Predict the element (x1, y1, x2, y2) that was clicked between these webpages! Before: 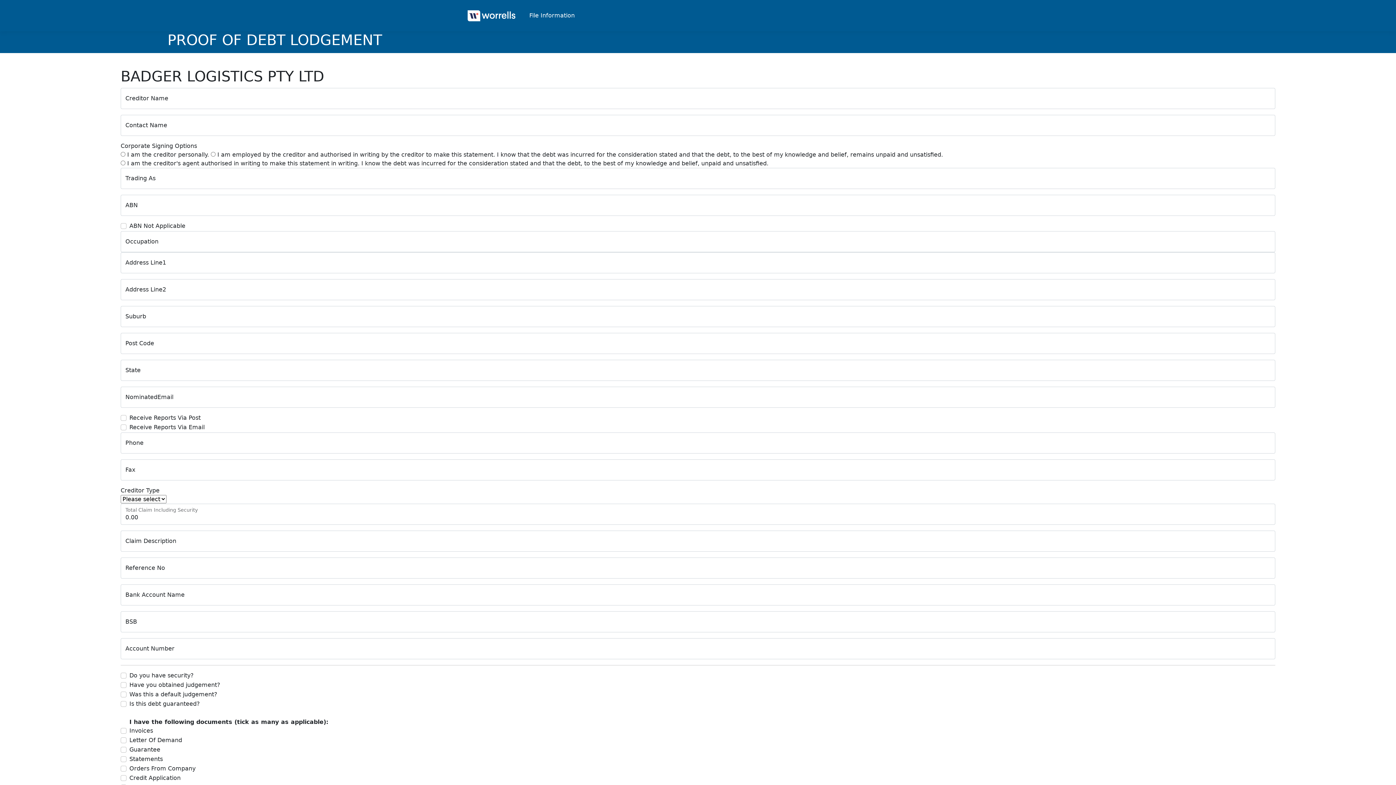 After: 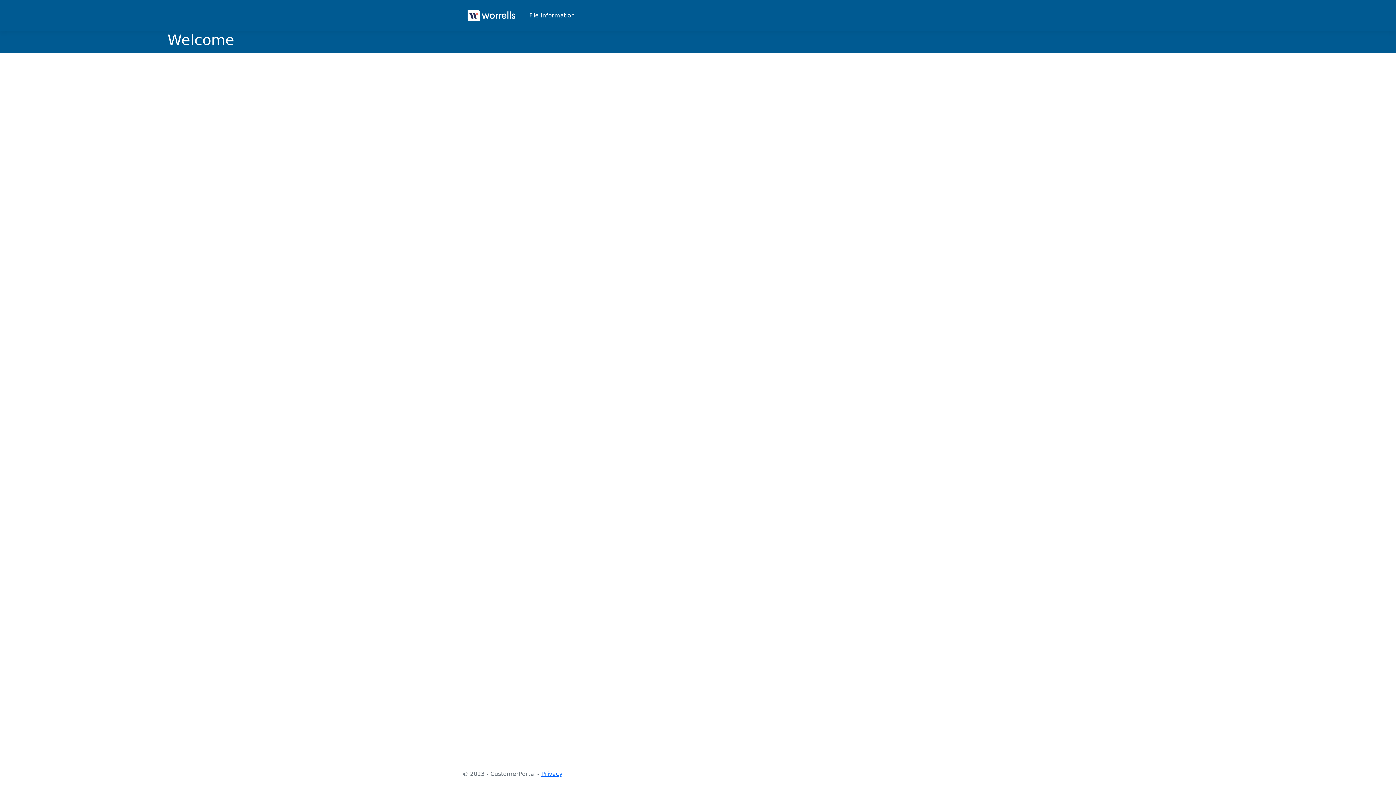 Action: bbox: (462, 2, 520, 28)